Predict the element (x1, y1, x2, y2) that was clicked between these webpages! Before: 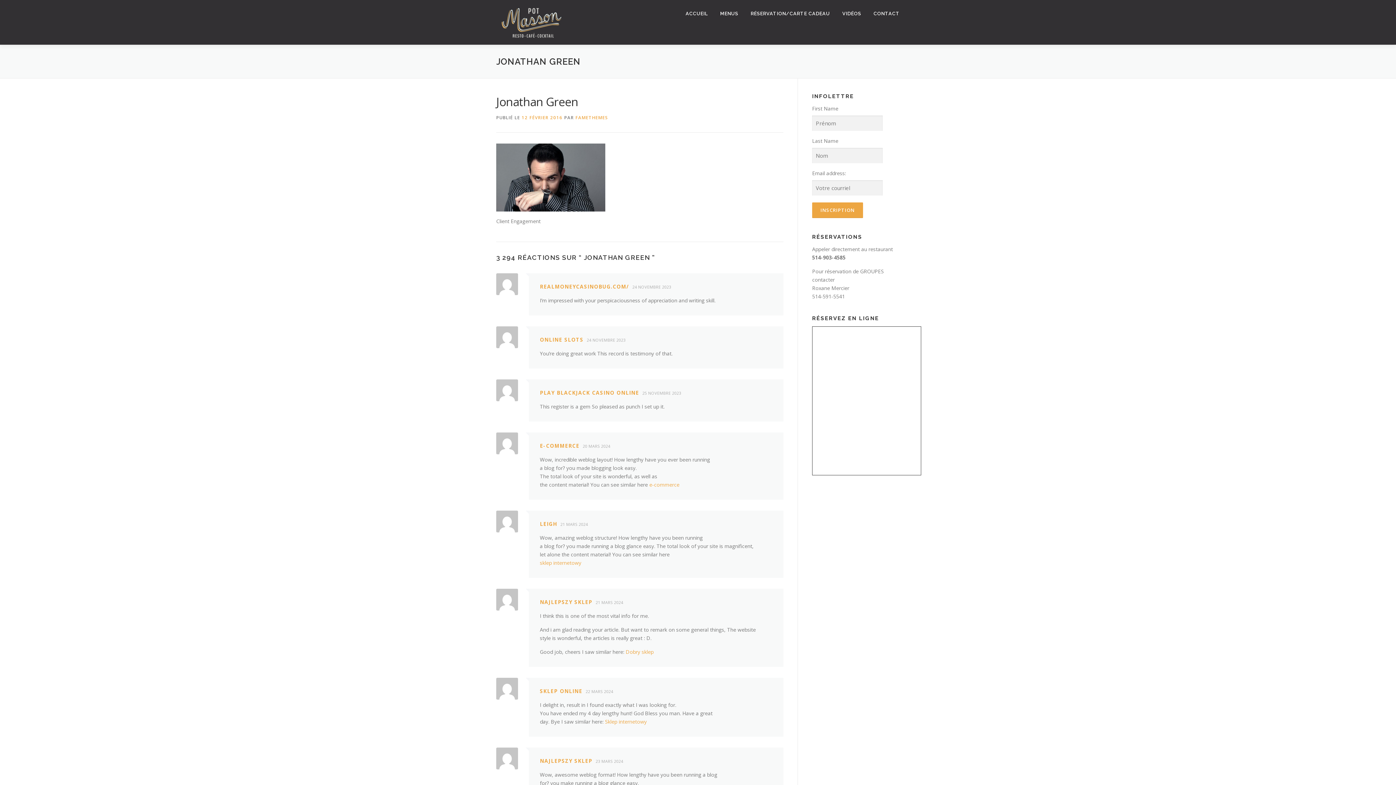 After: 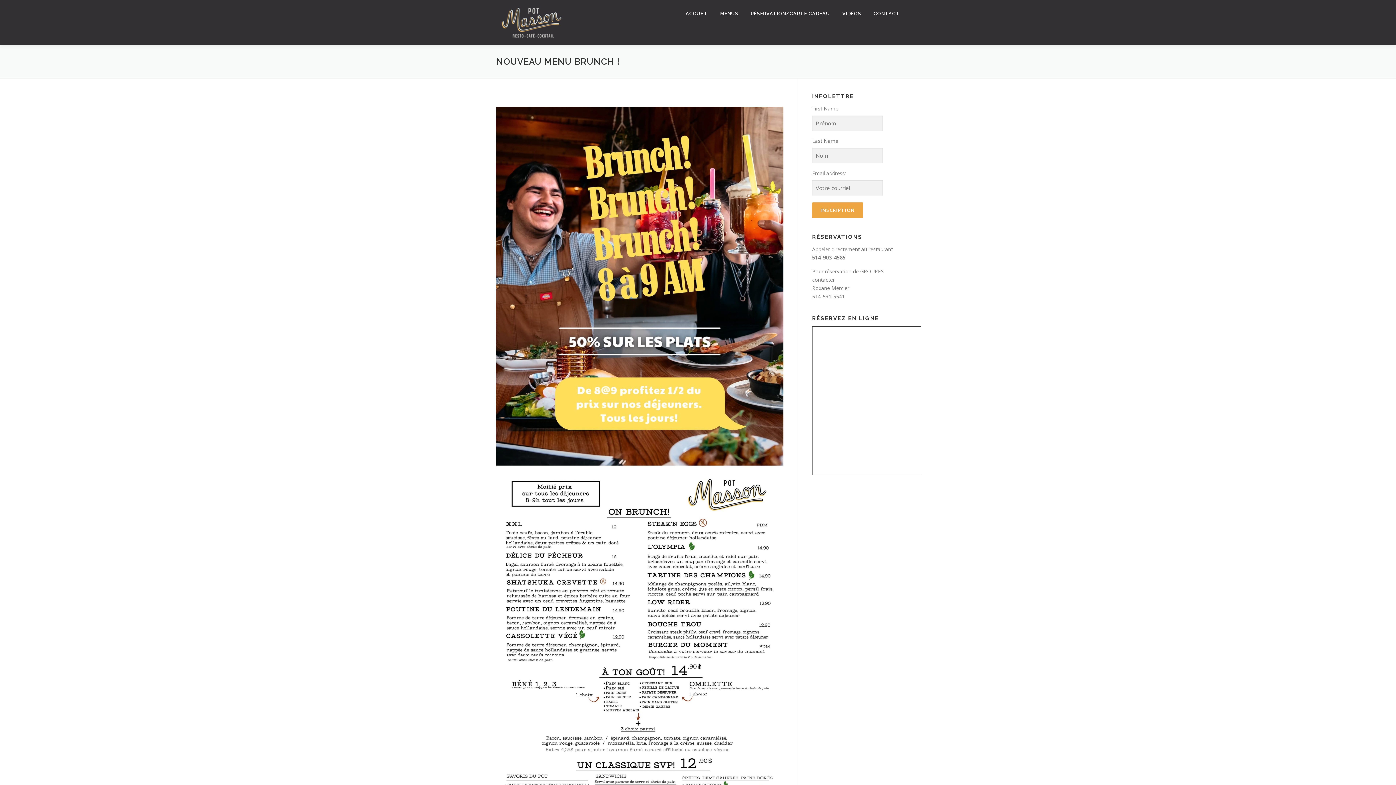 Action: label: ACCUEIL bbox: (679, 0, 714, 27)